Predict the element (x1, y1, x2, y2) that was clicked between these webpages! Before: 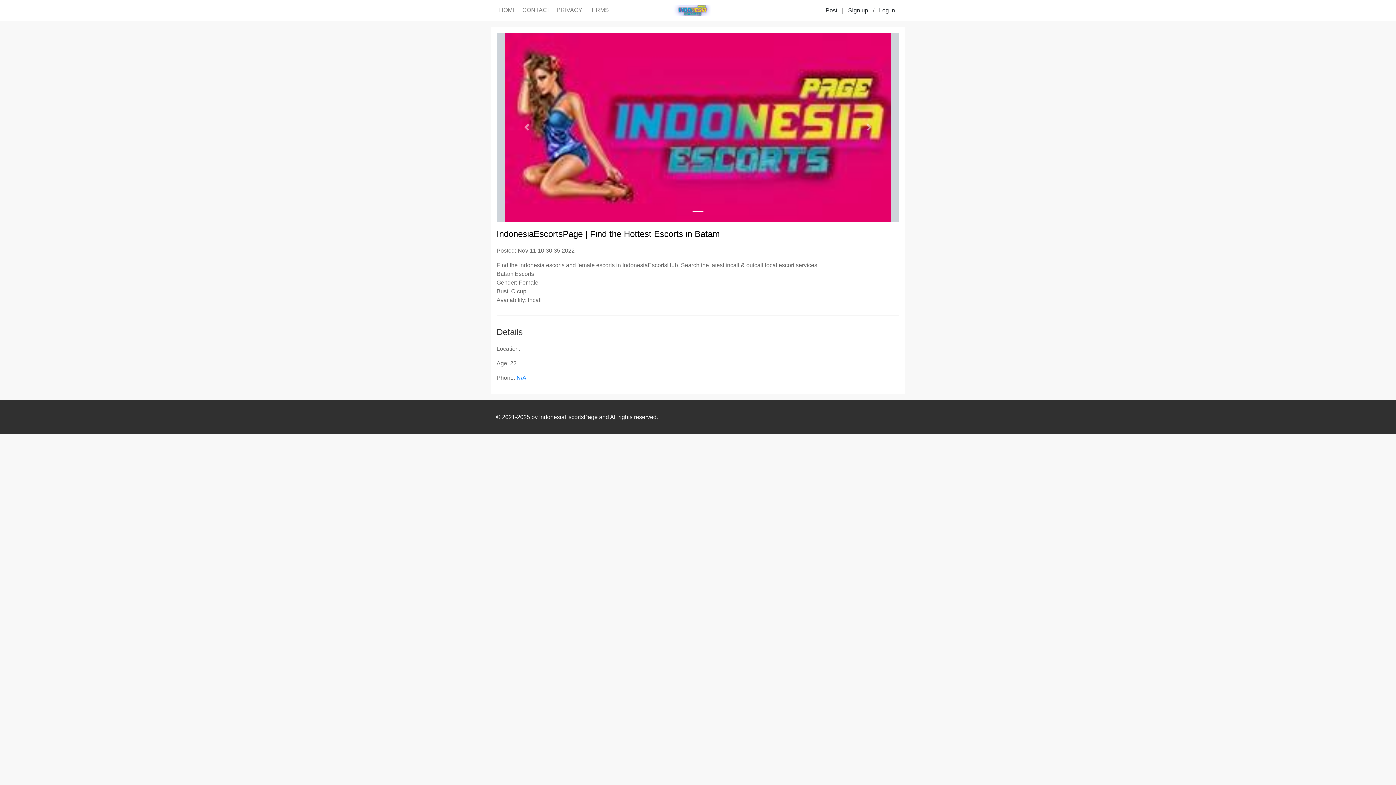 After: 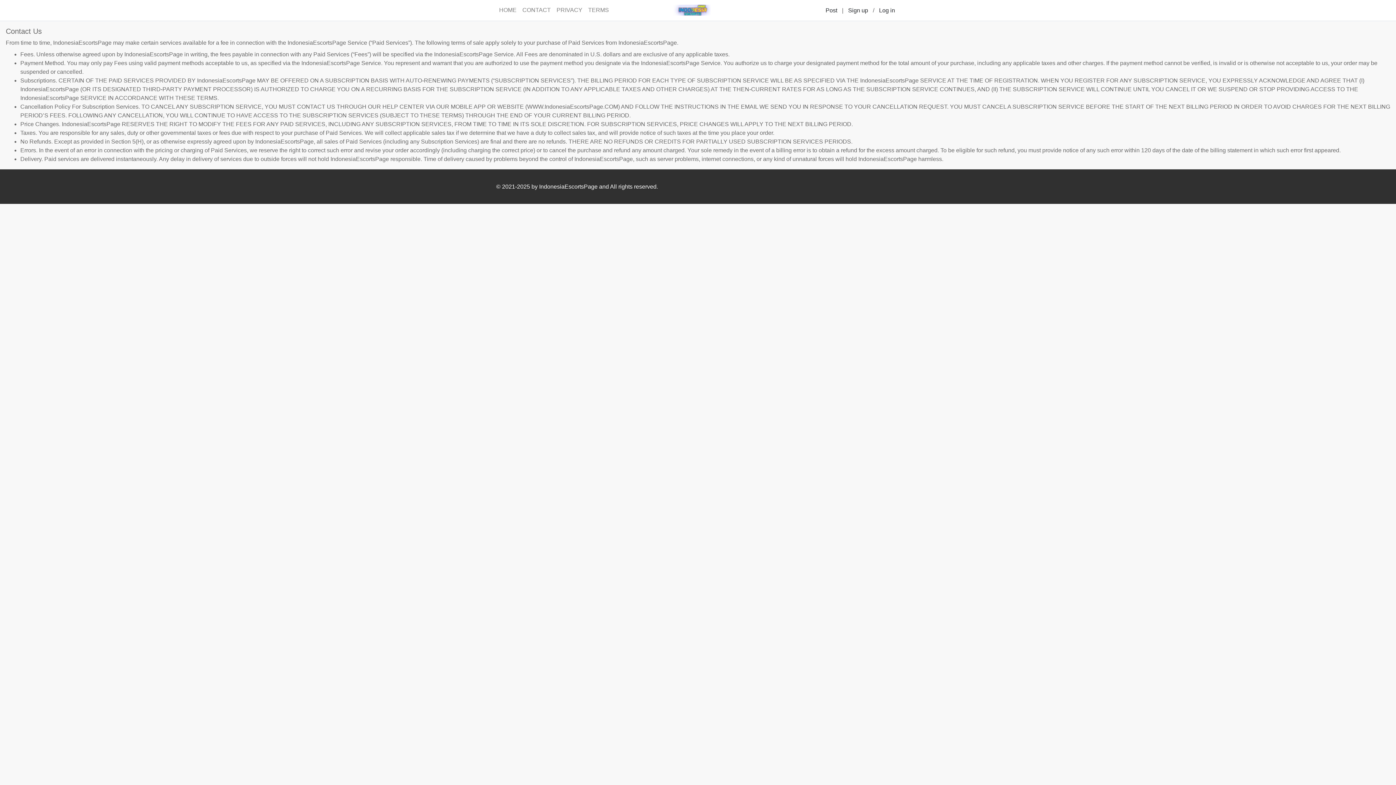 Action: label: CONTACT bbox: (519, 2, 553, 17)